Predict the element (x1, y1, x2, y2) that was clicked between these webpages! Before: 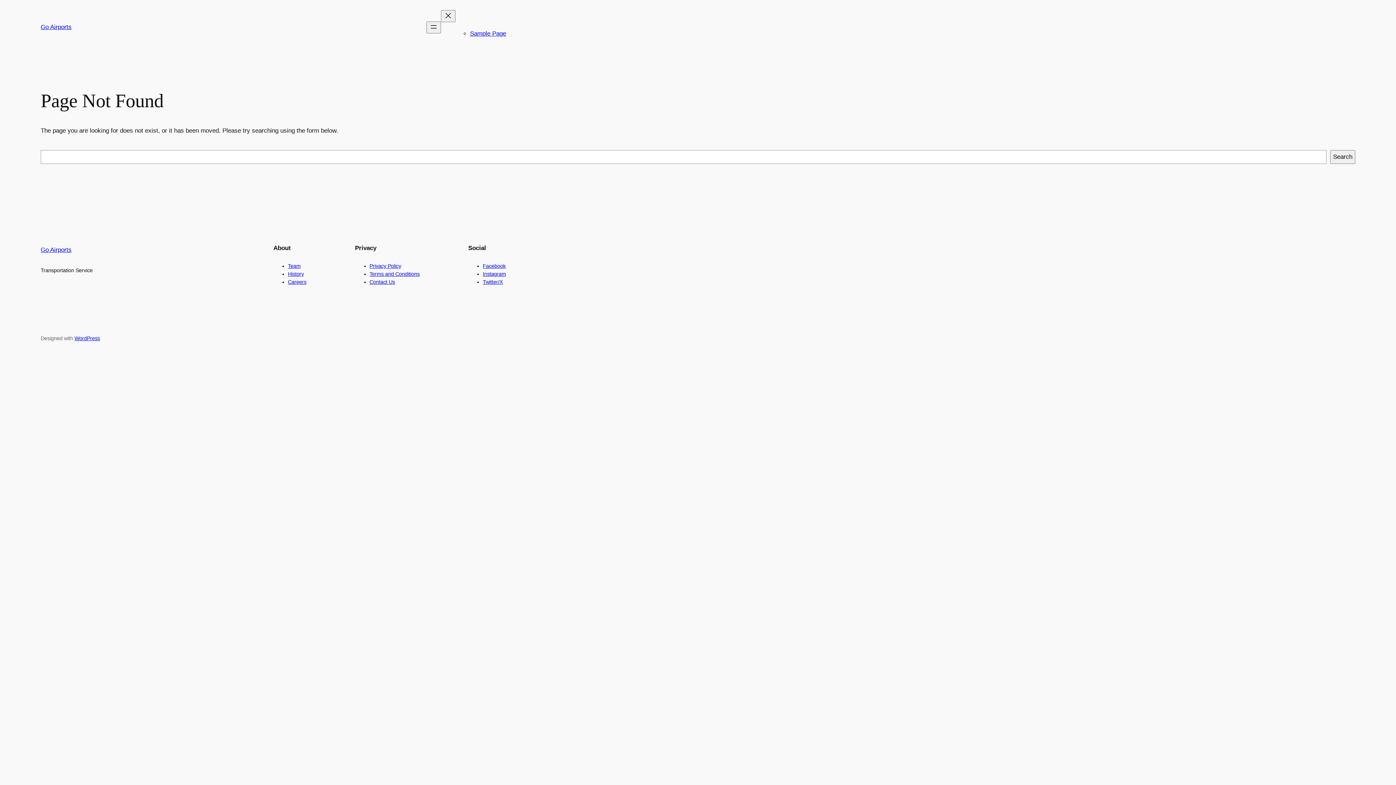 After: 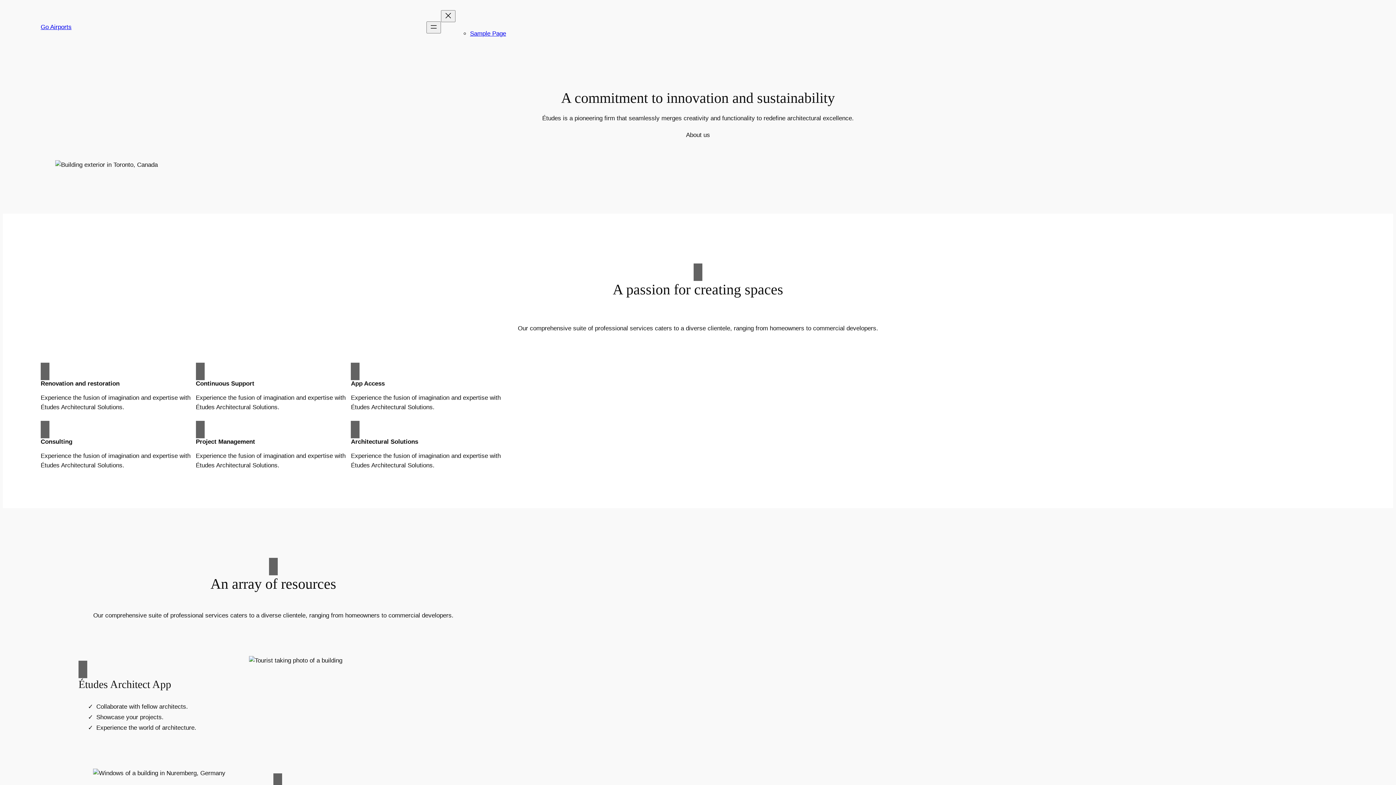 Action: bbox: (40, 246, 71, 253) label: Go Airports